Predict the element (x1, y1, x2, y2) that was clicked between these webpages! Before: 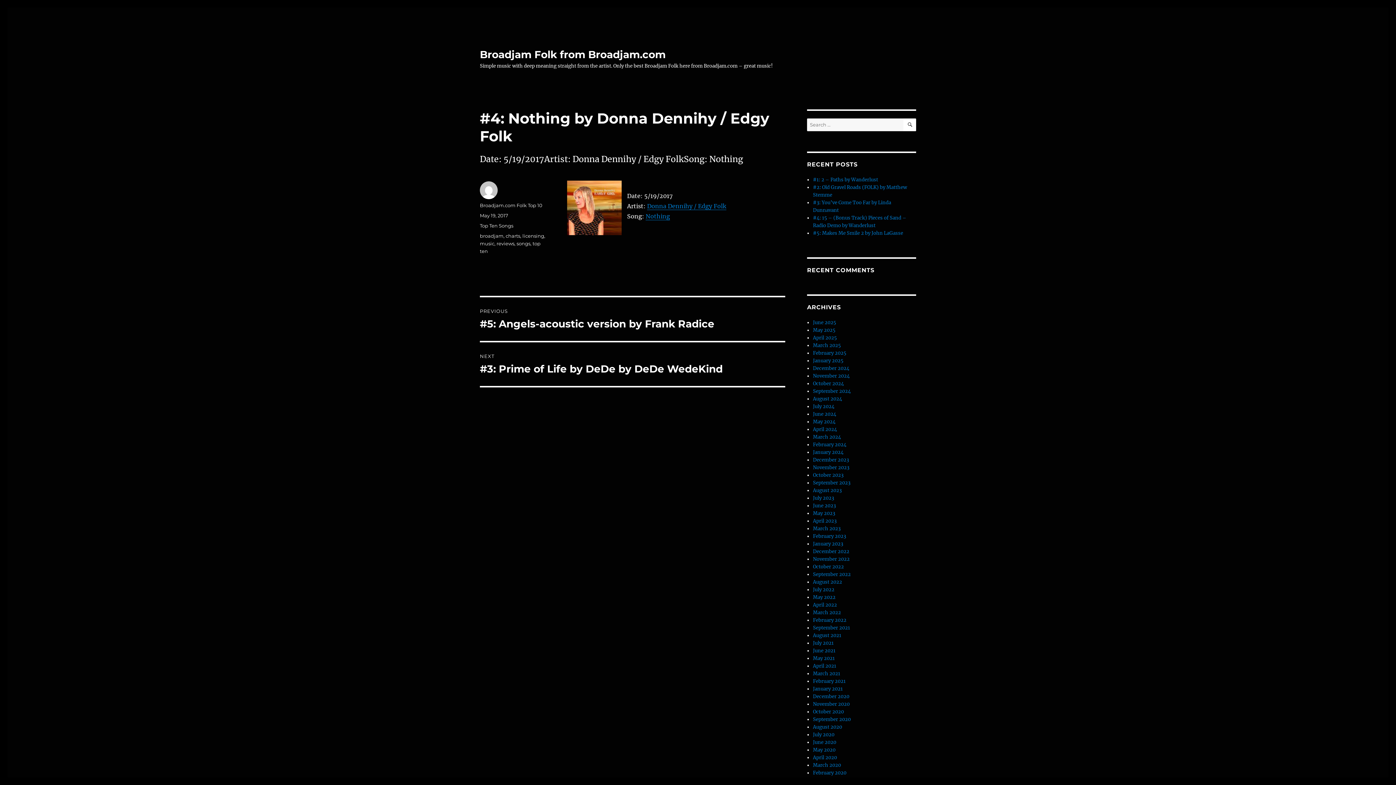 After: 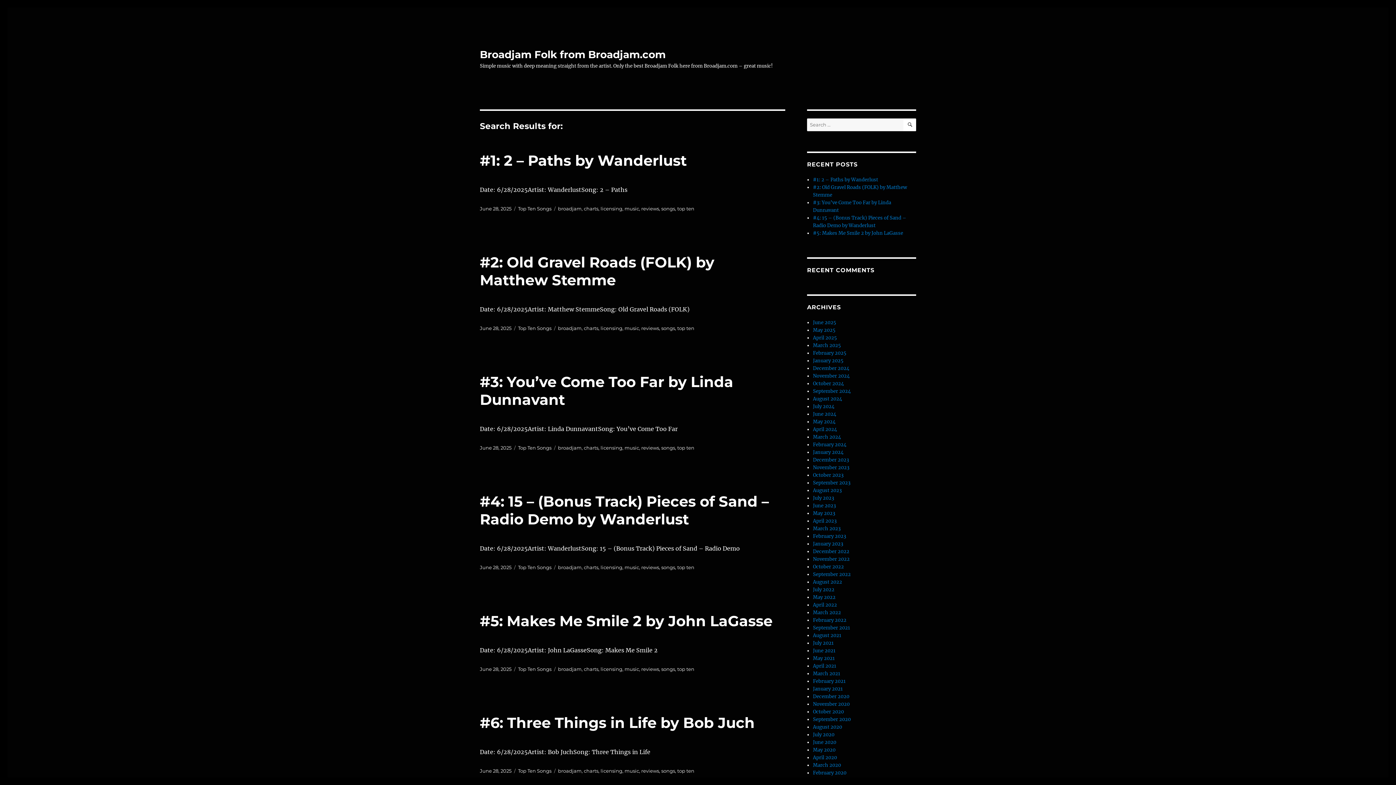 Action: label: SEARCH bbox: (903, 118, 916, 131)